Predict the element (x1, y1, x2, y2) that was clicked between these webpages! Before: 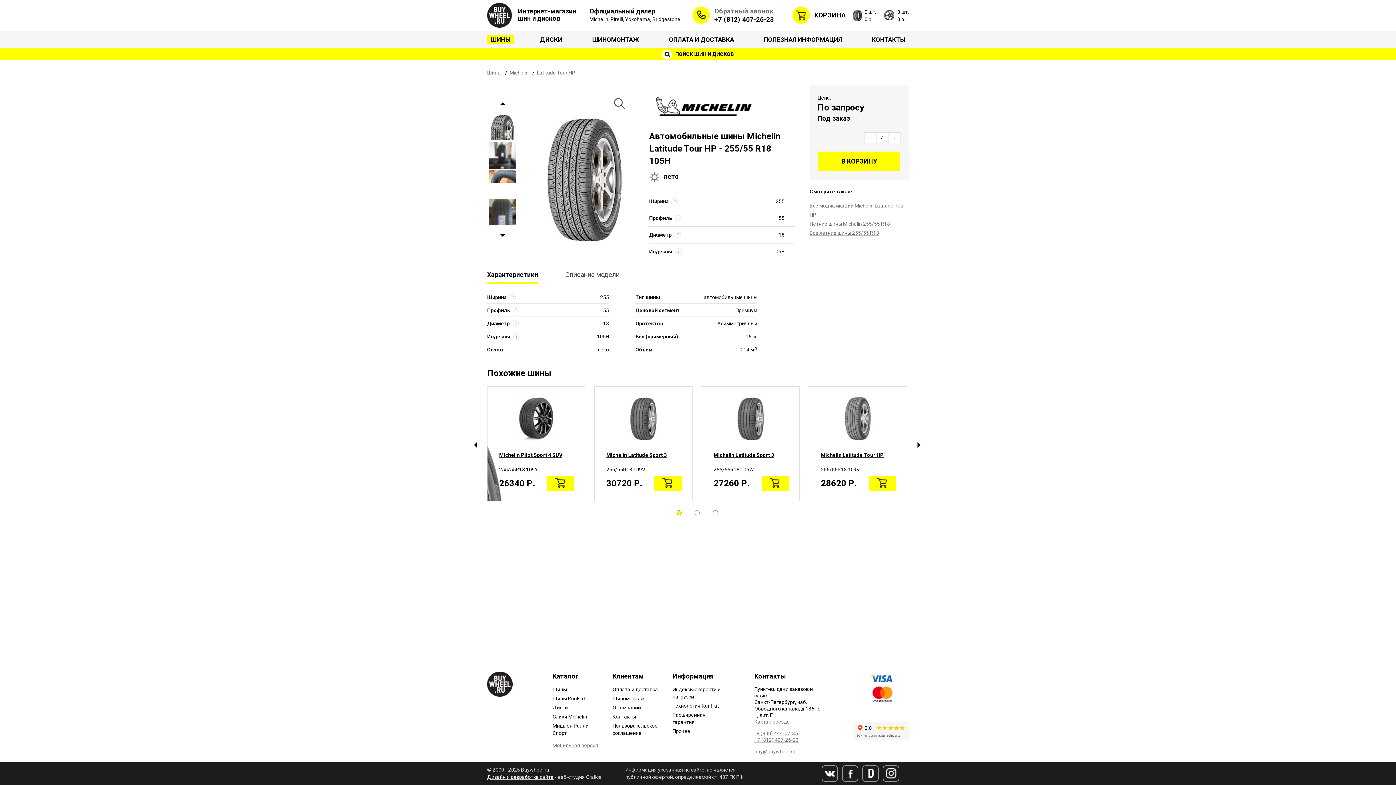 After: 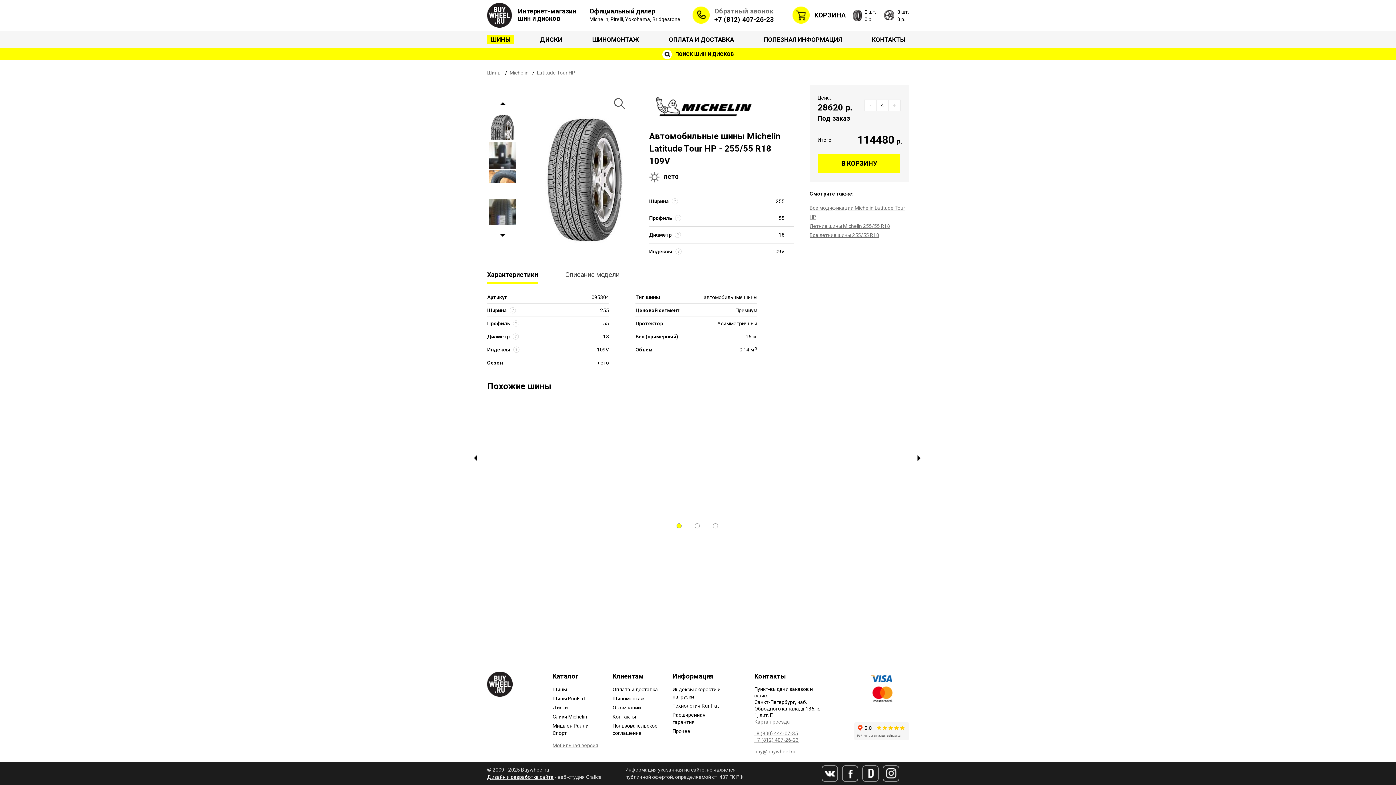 Action: bbox: (821, 396, 895, 440)